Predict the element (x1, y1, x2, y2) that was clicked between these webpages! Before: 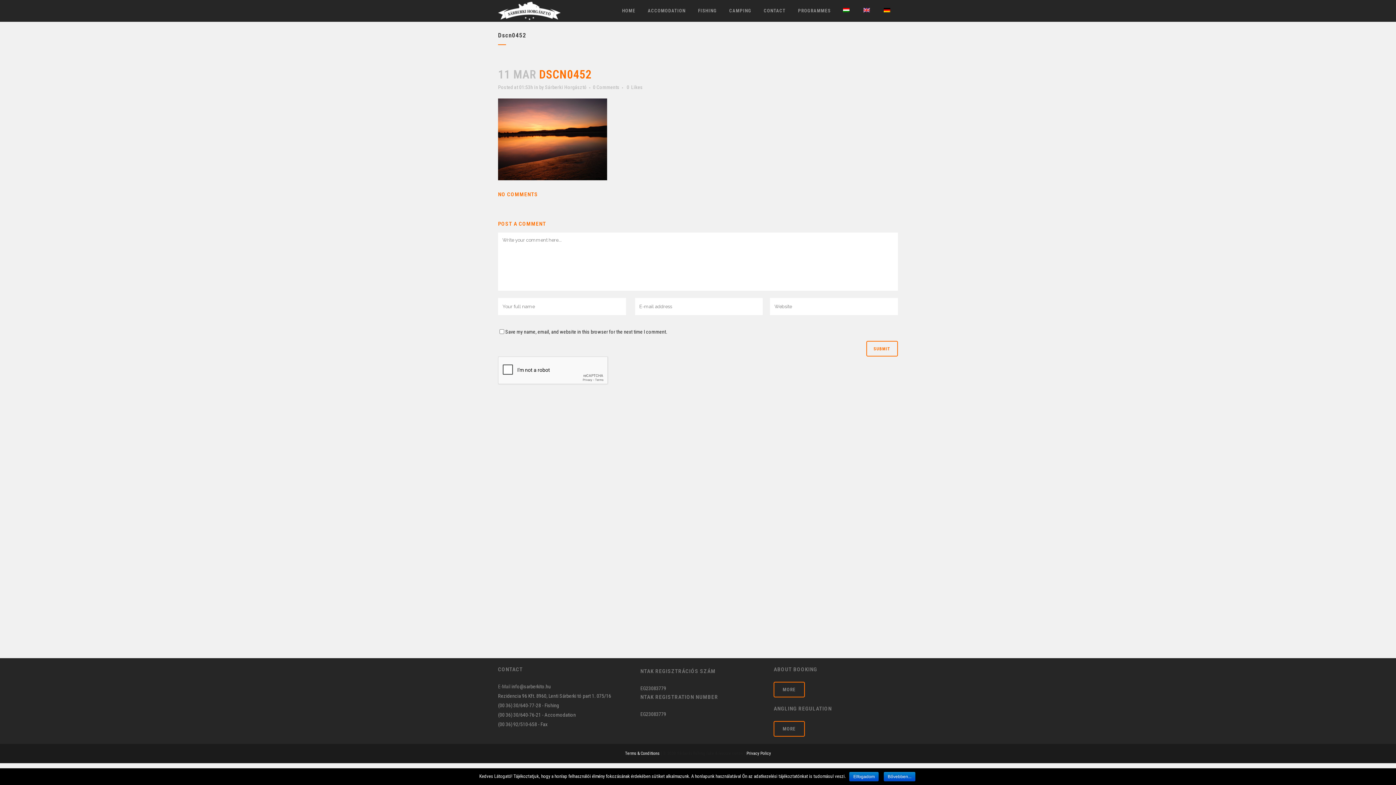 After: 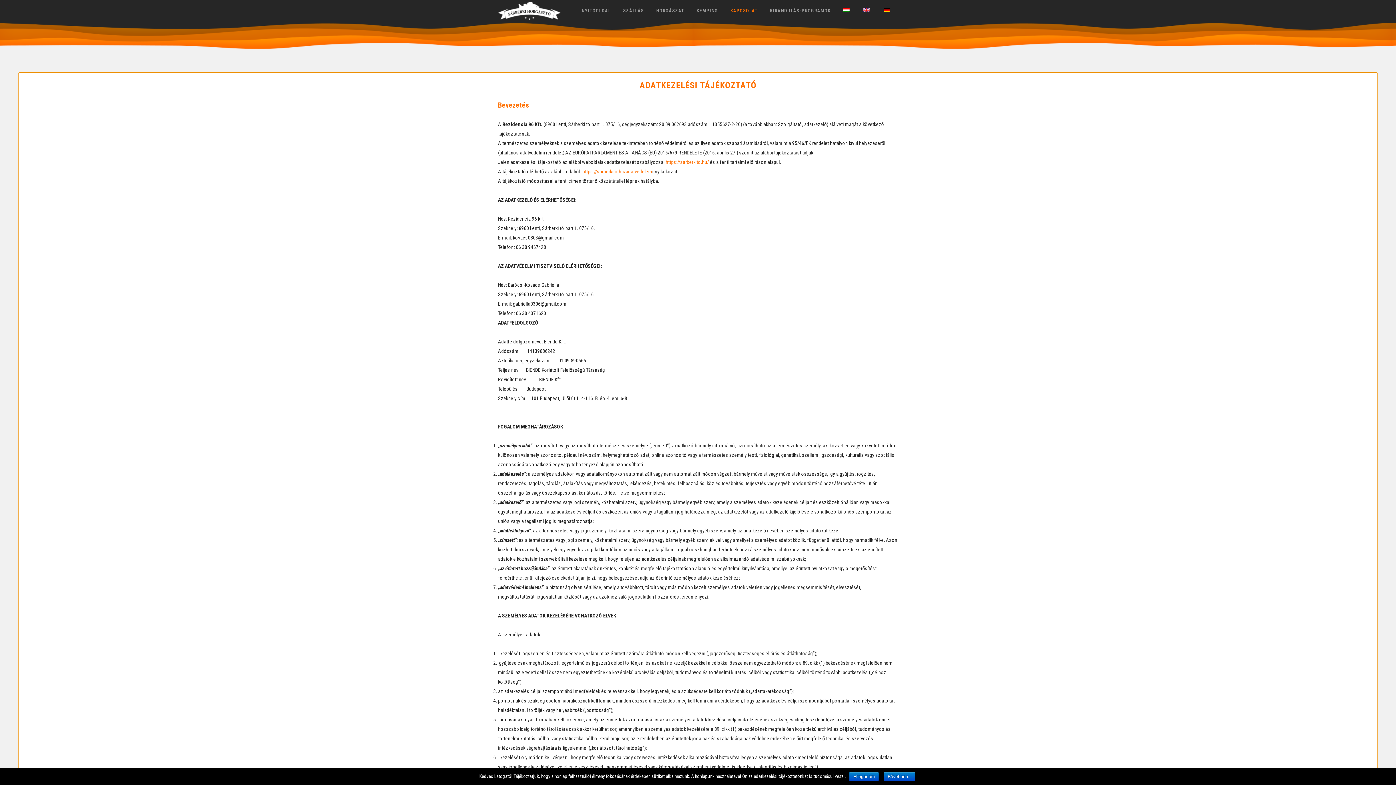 Action: label: Privacy Policy bbox: (746, 751, 771, 756)